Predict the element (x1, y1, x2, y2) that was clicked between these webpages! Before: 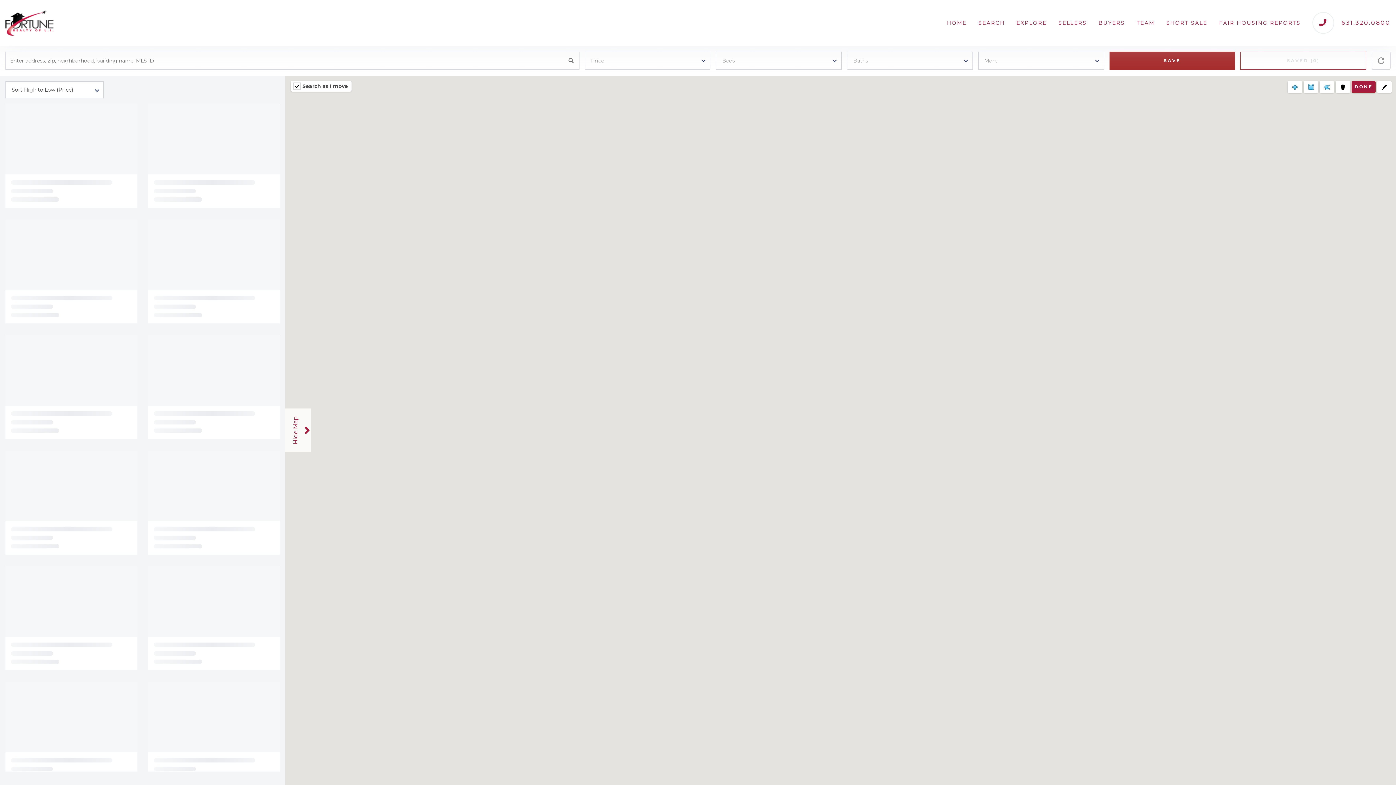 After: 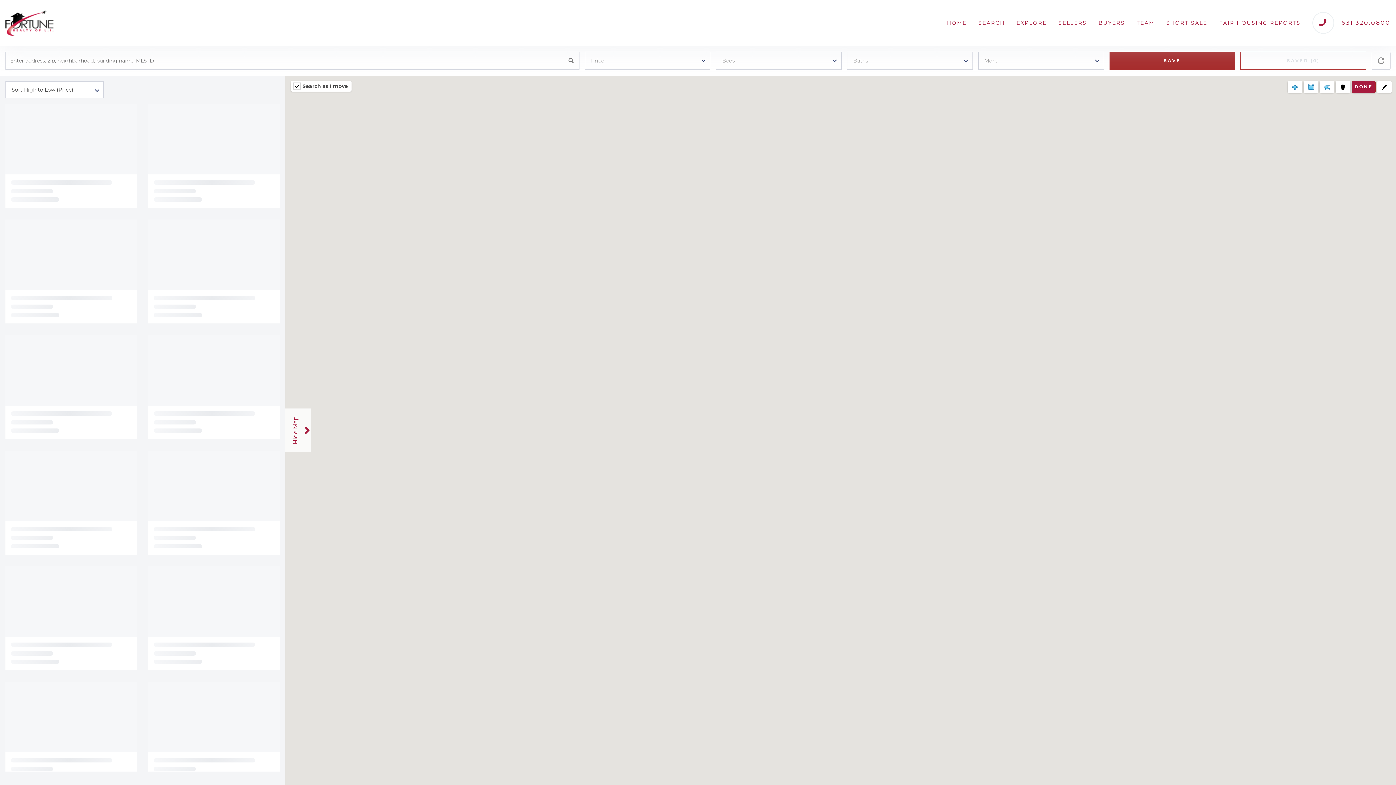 Action: bbox: (1010, 16, 1052, 29) label: EXPLORE